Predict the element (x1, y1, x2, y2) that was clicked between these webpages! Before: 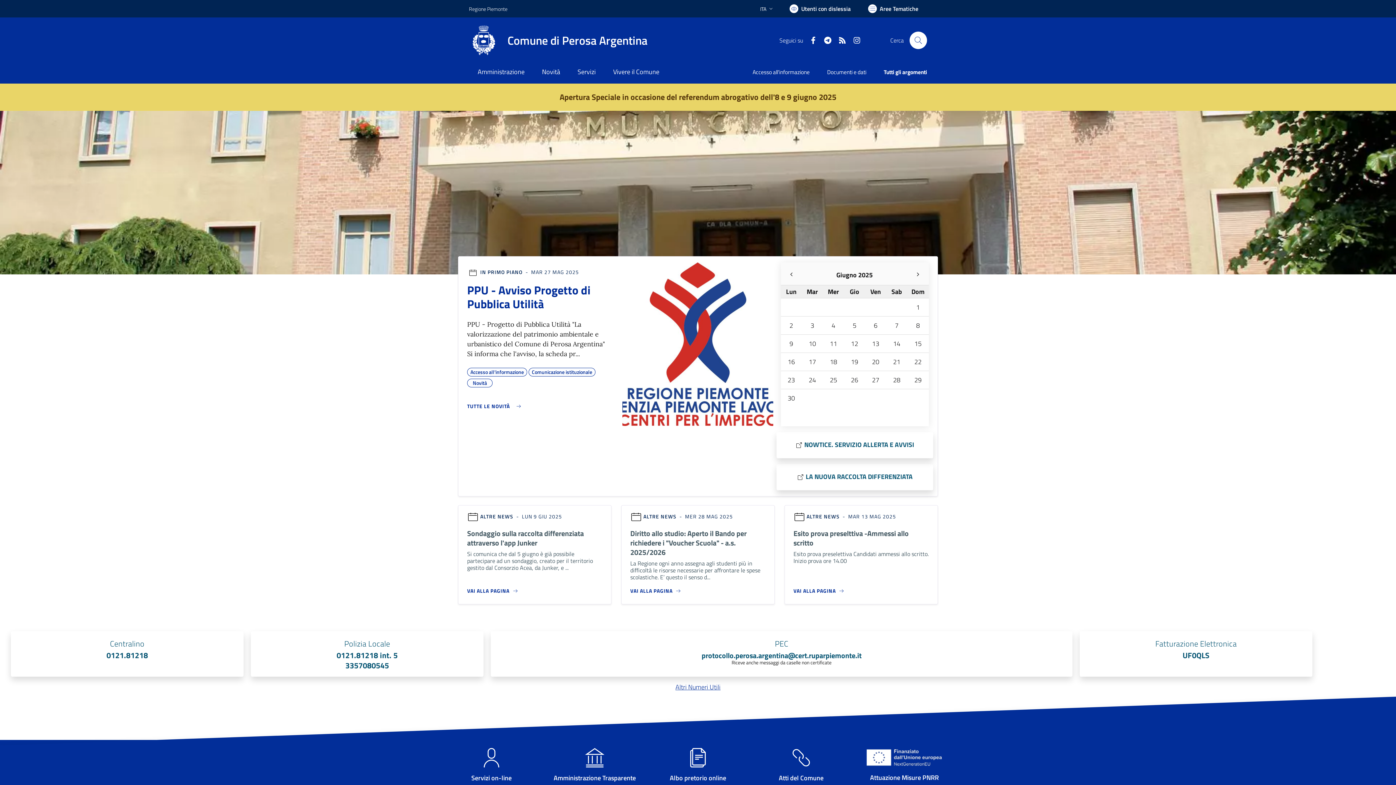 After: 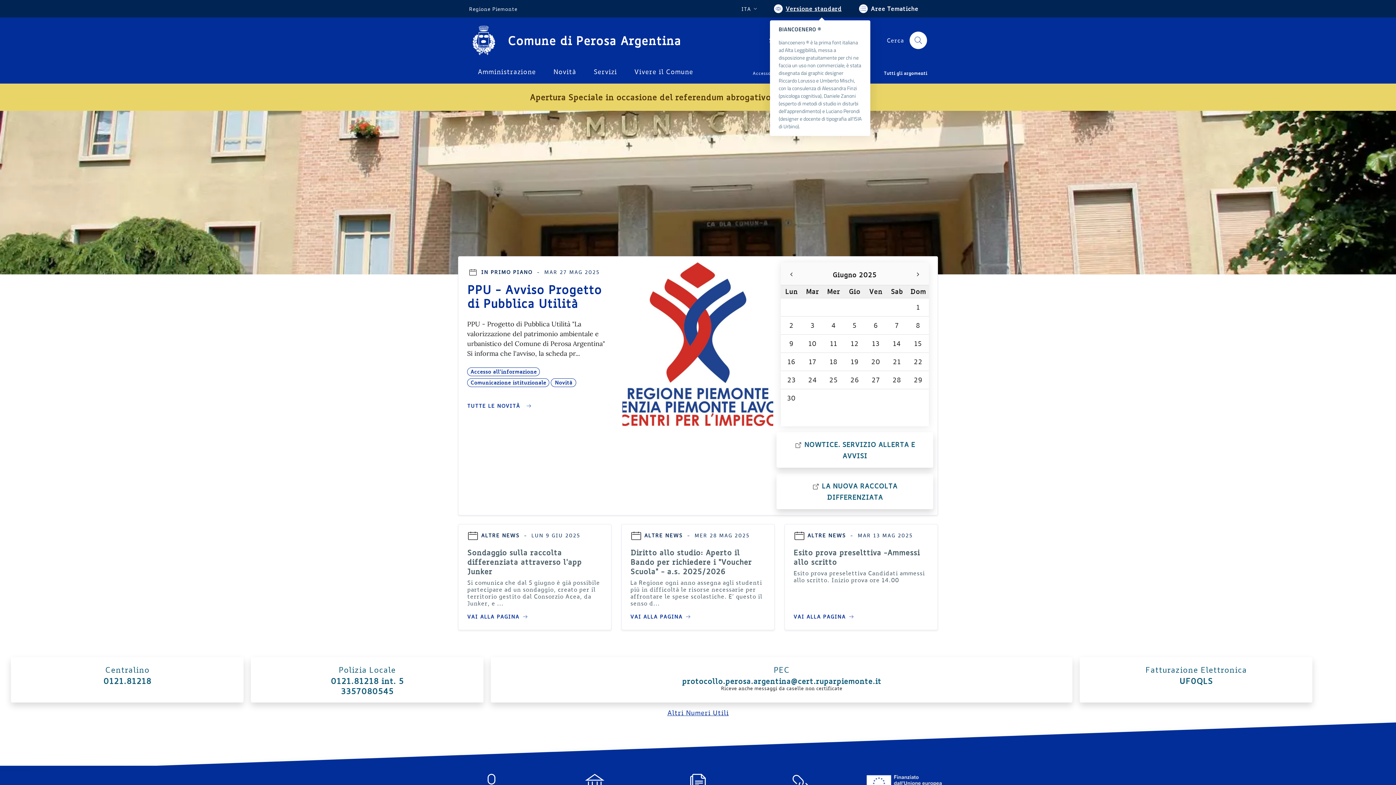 Action: bbox: (781, 0, 859, 17) label: Usa la font Biancoenero ®